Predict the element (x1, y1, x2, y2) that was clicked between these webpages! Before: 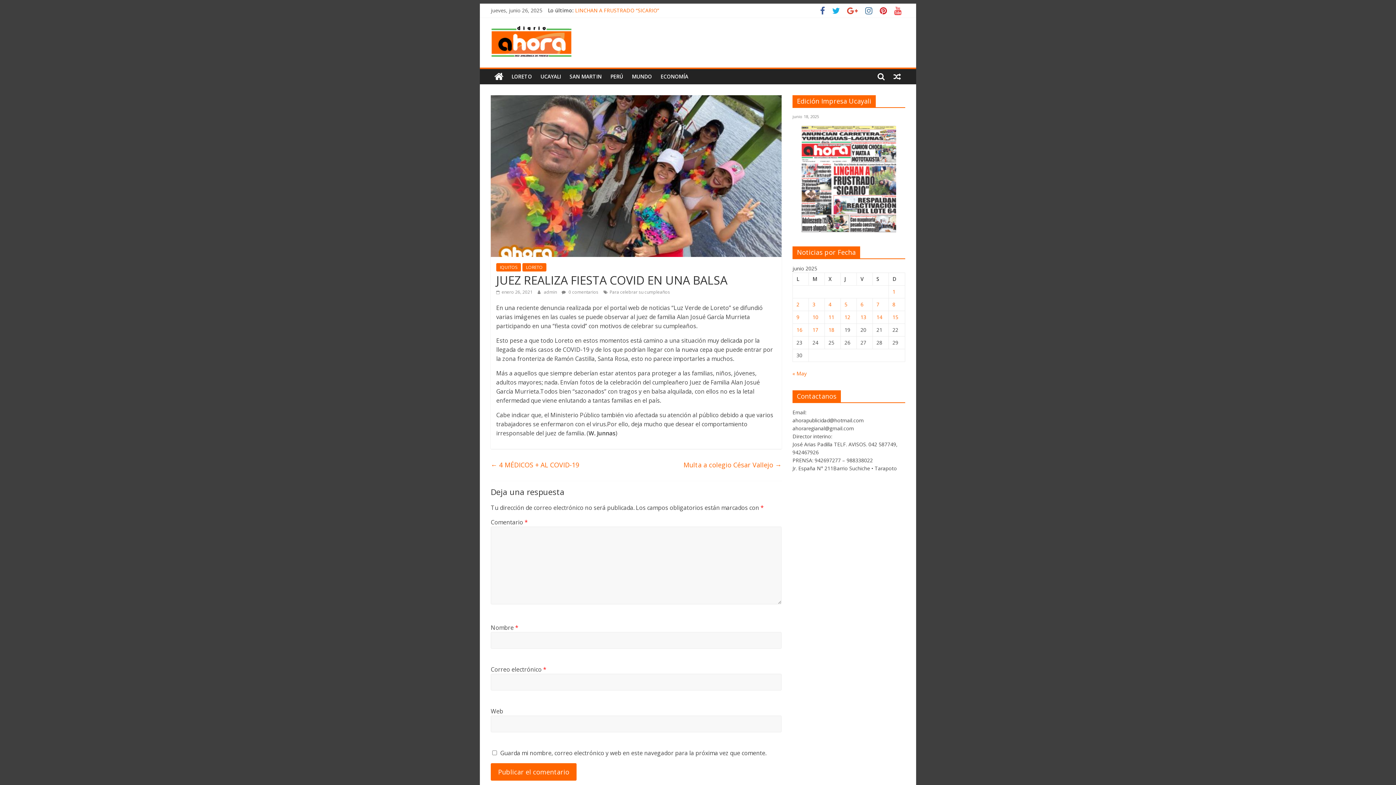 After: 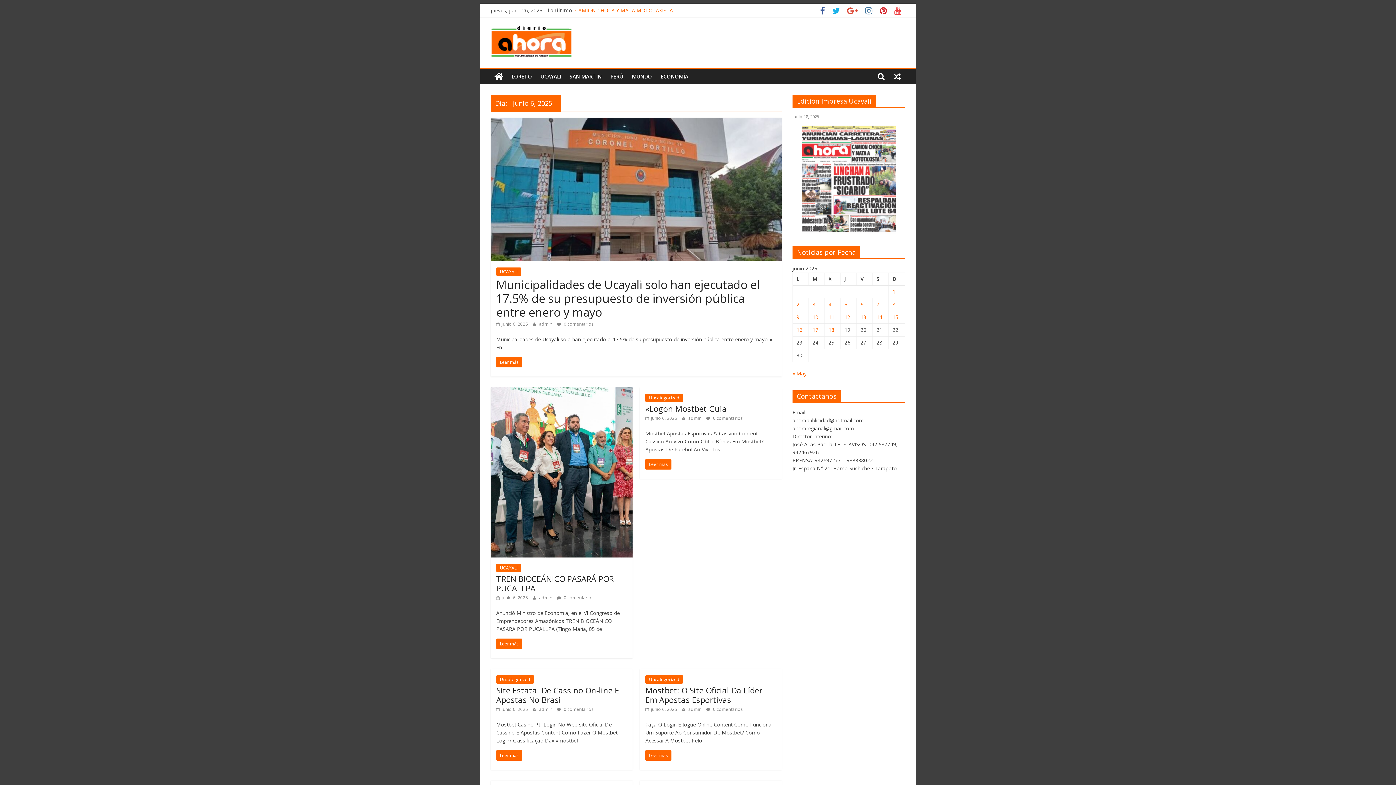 Action: bbox: (860, 301, 863, 308) label: Entradas publicadas el 6 de June de 2025